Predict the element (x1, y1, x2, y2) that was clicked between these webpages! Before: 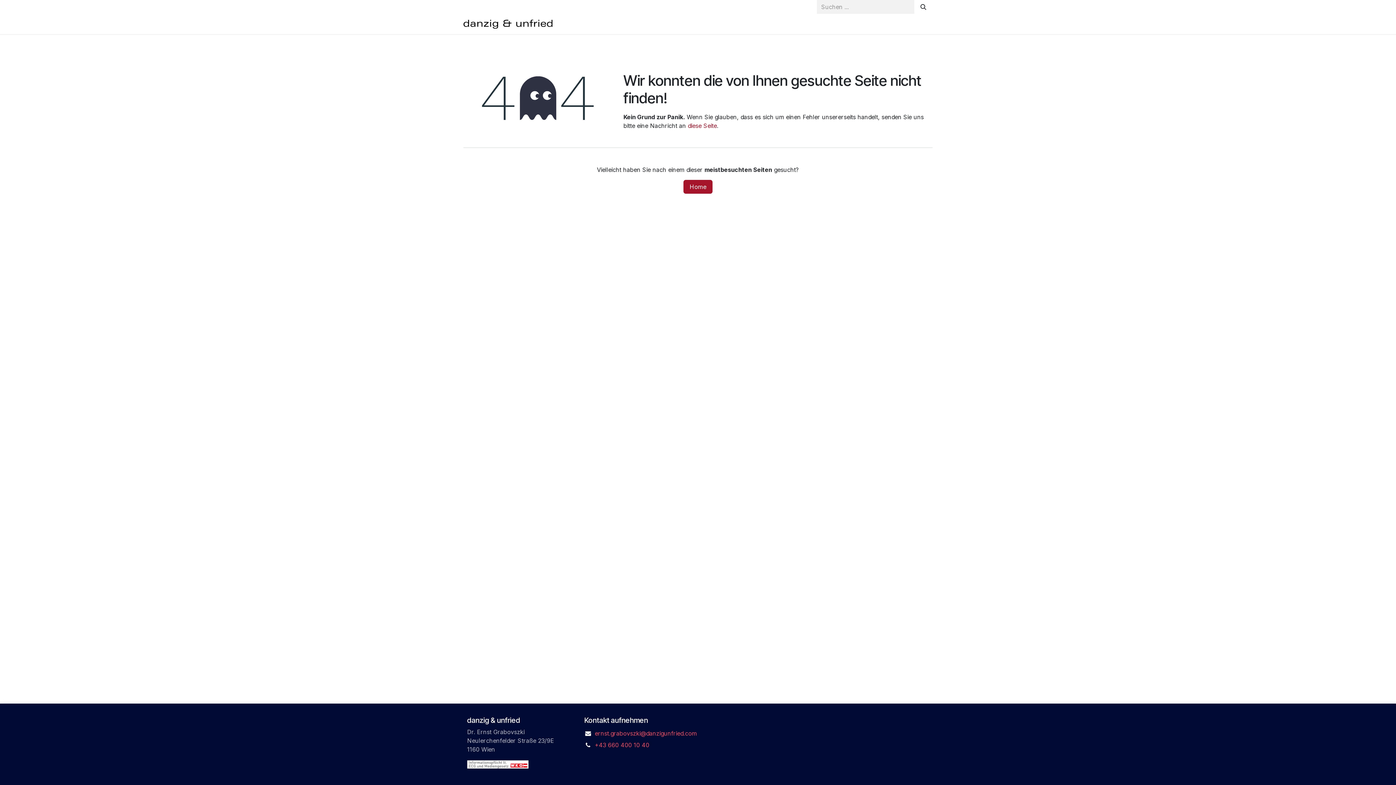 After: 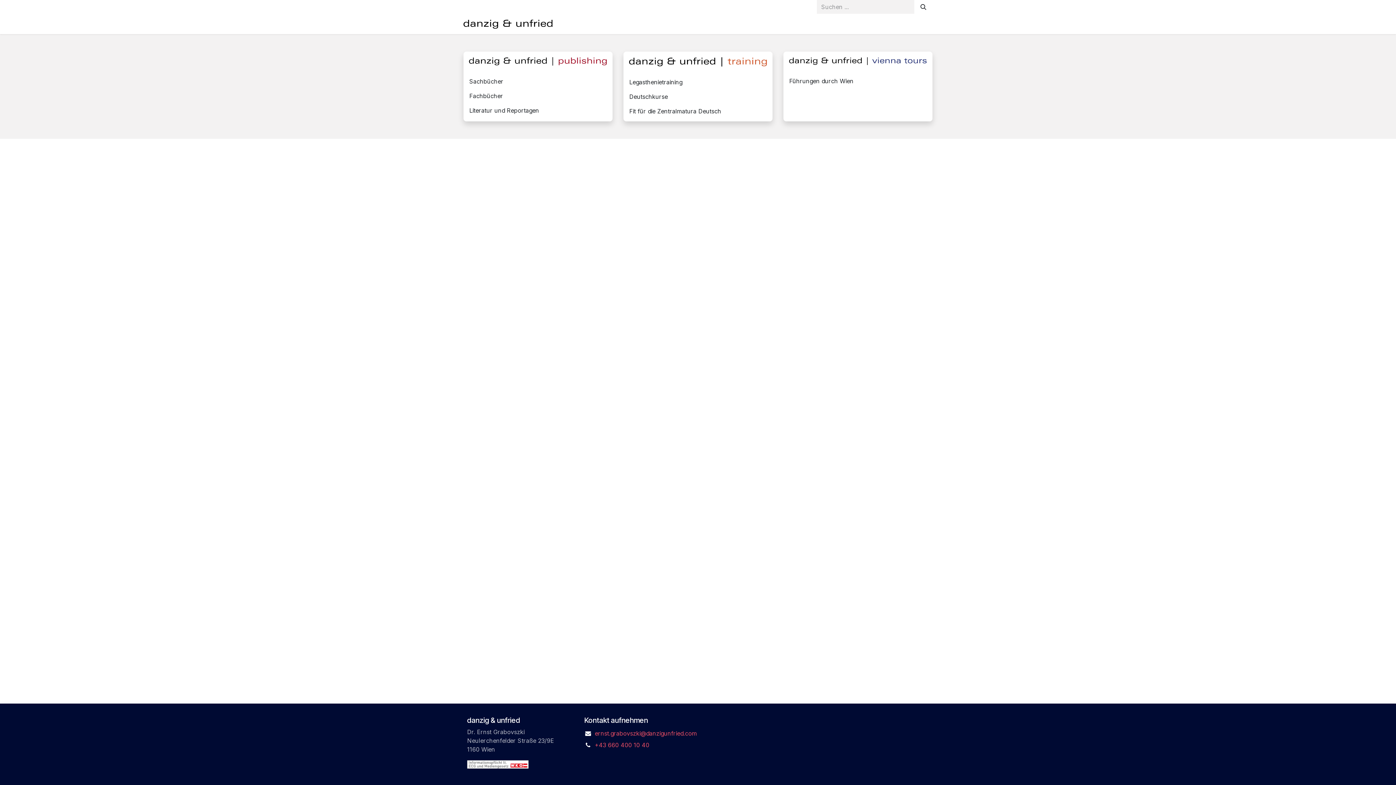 Action: bbox: (463, 16, 552, 31)